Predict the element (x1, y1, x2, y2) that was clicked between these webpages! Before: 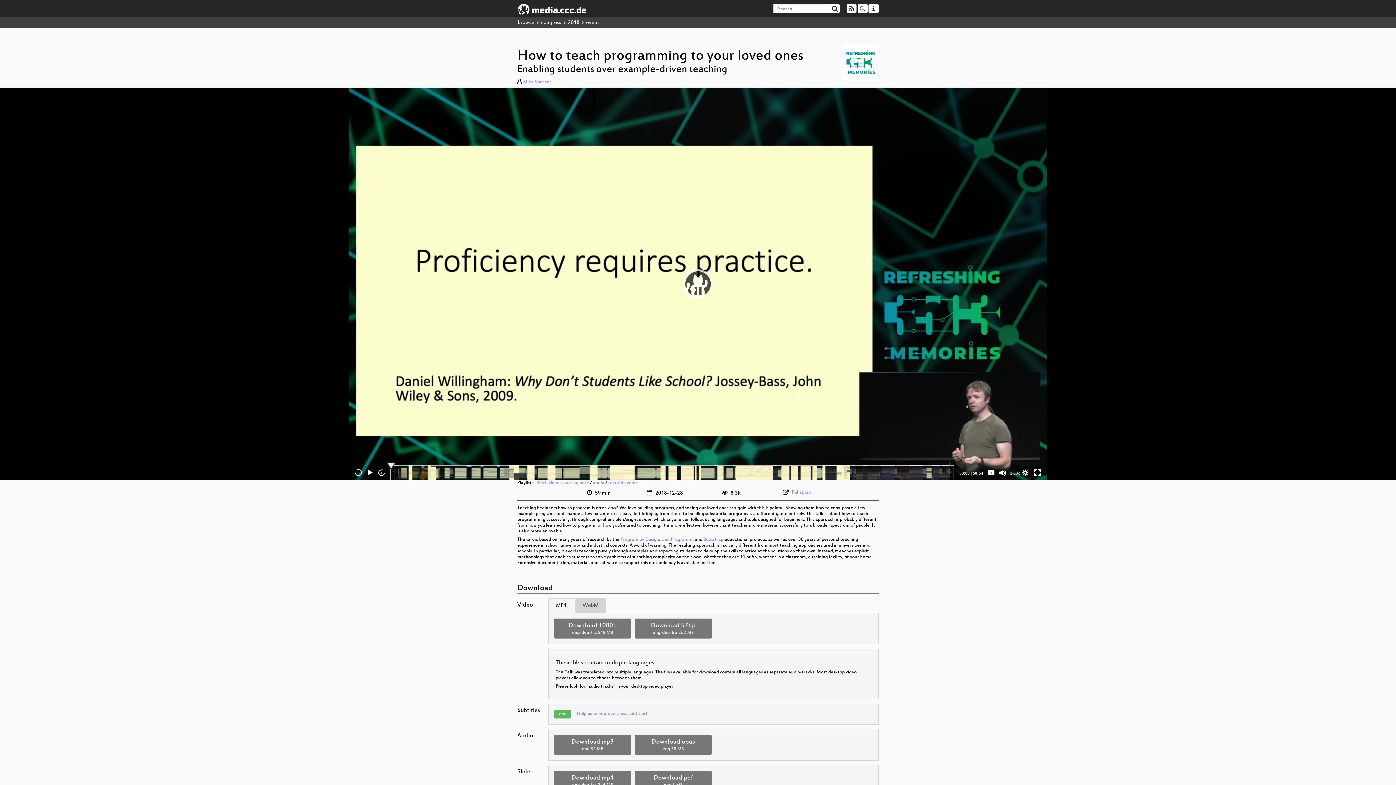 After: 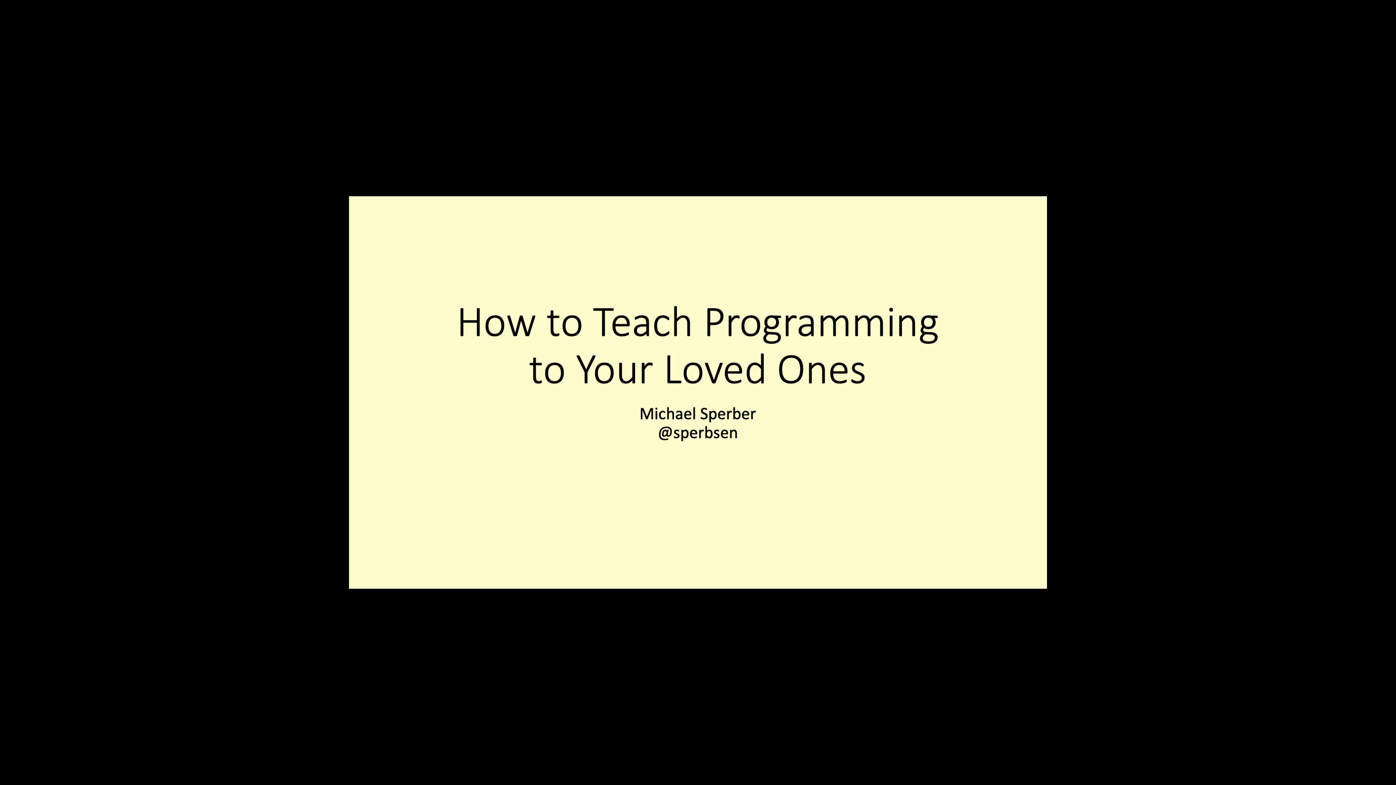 Action: bbox: (554, 771, 631, 791) label: Download mp4
eng-deu-fra 244 MB